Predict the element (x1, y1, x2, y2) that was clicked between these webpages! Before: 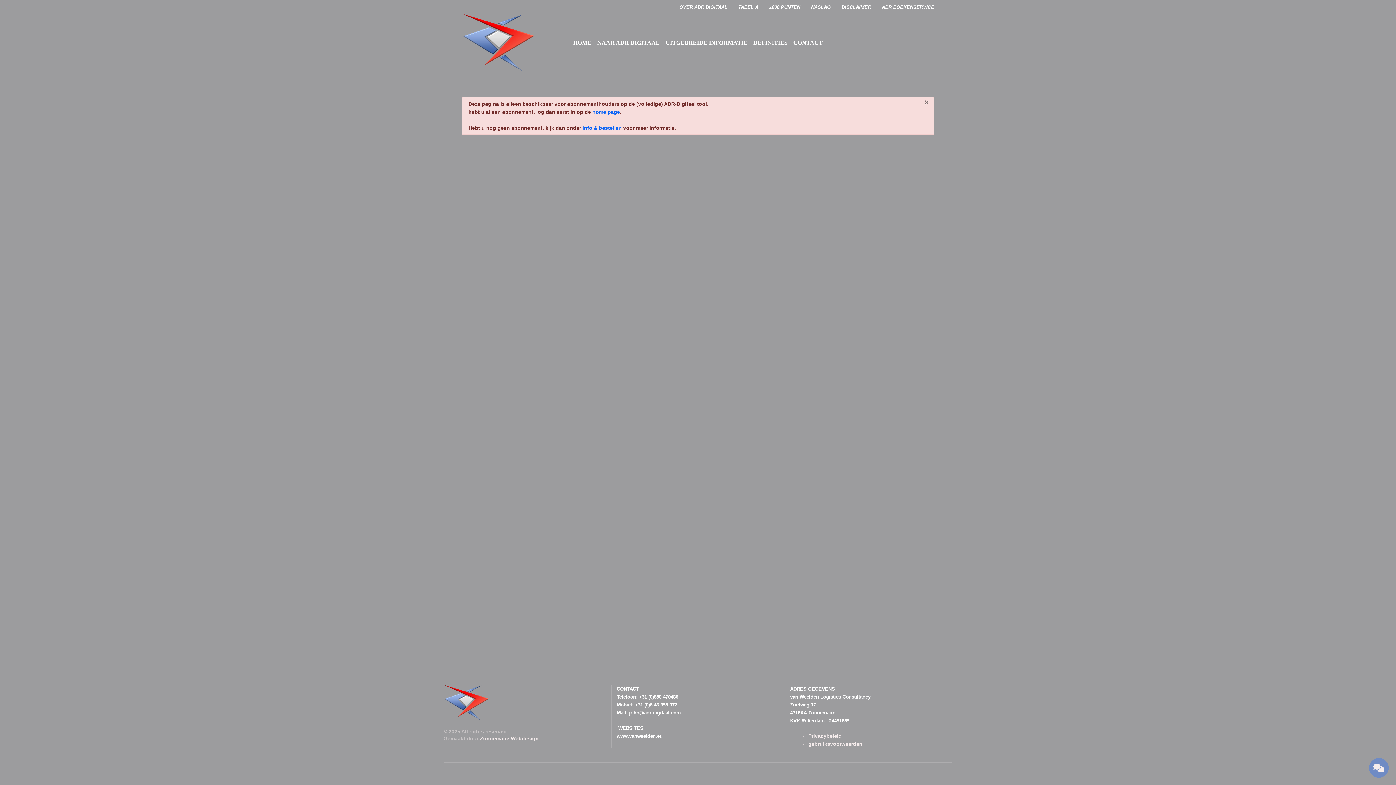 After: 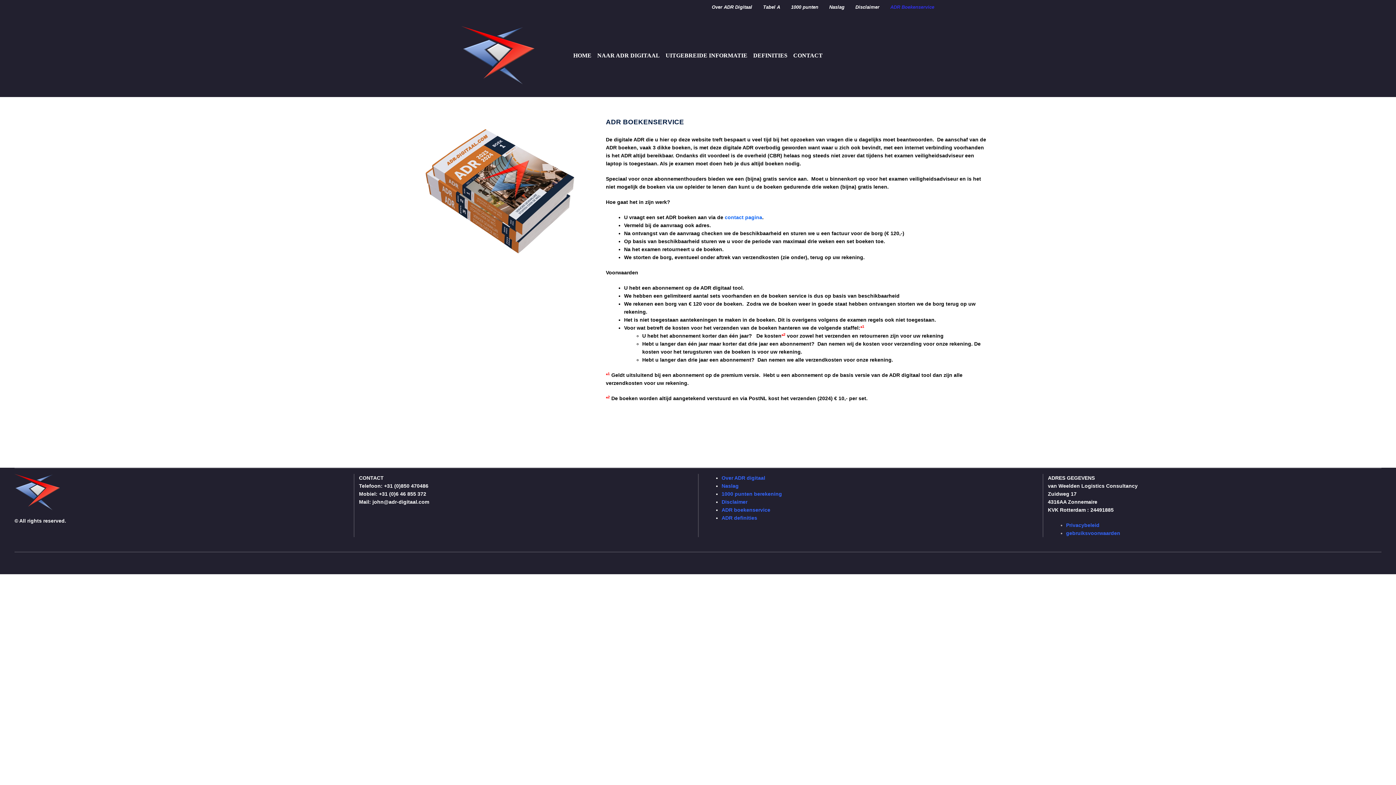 Action: bbox: (882, 3, 934, 10) label: ADR BOEKENSERVICE